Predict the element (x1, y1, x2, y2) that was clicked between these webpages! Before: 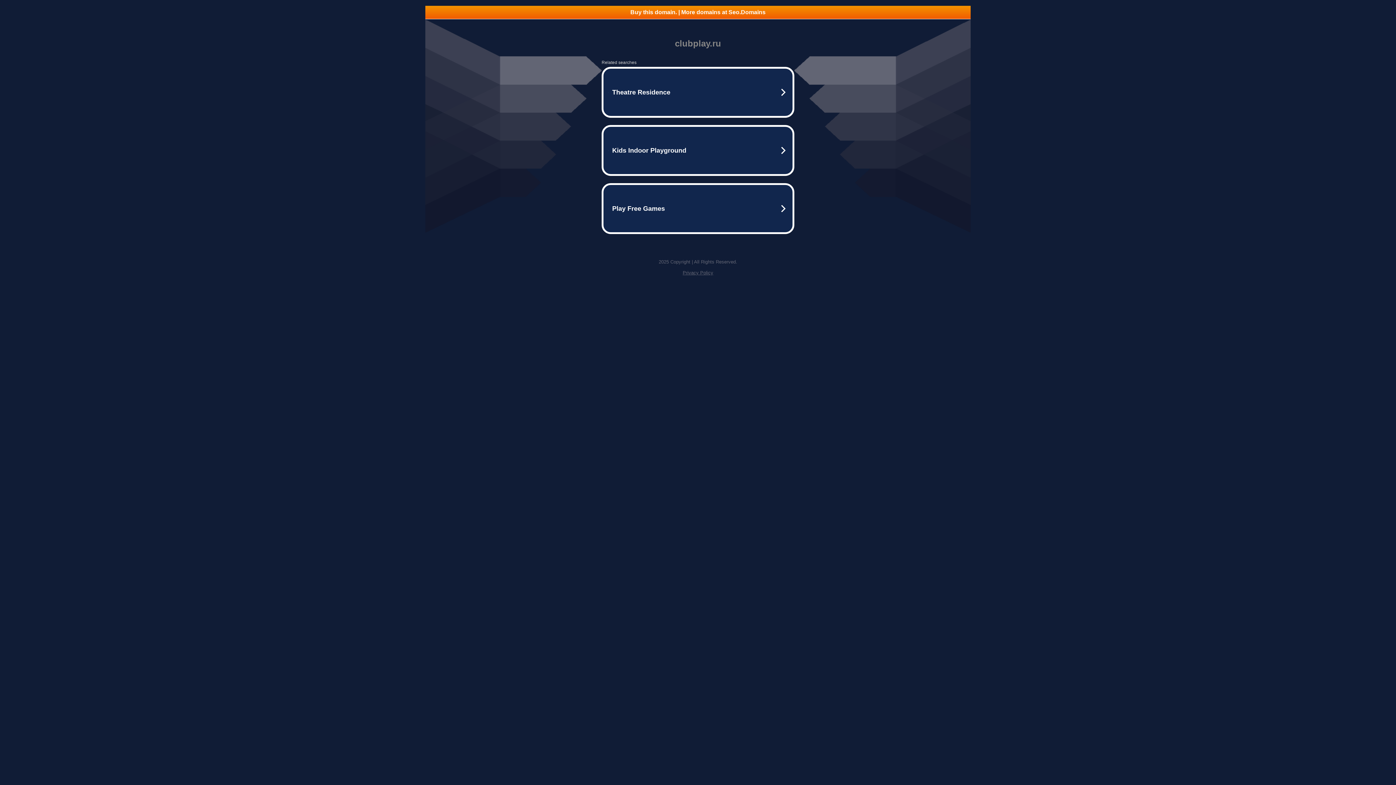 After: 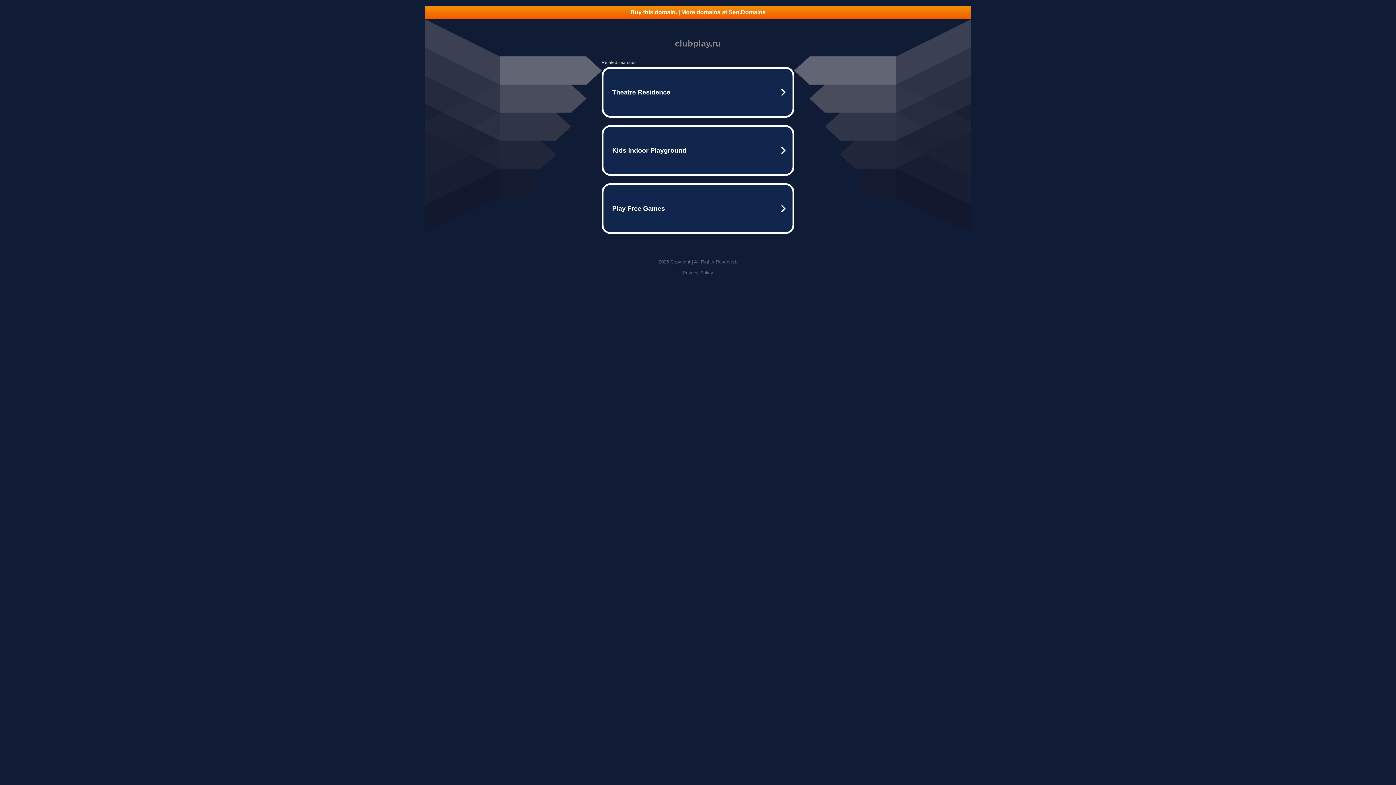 Action: label: Privacy Policy bbox: (682, 270, 713, 275)